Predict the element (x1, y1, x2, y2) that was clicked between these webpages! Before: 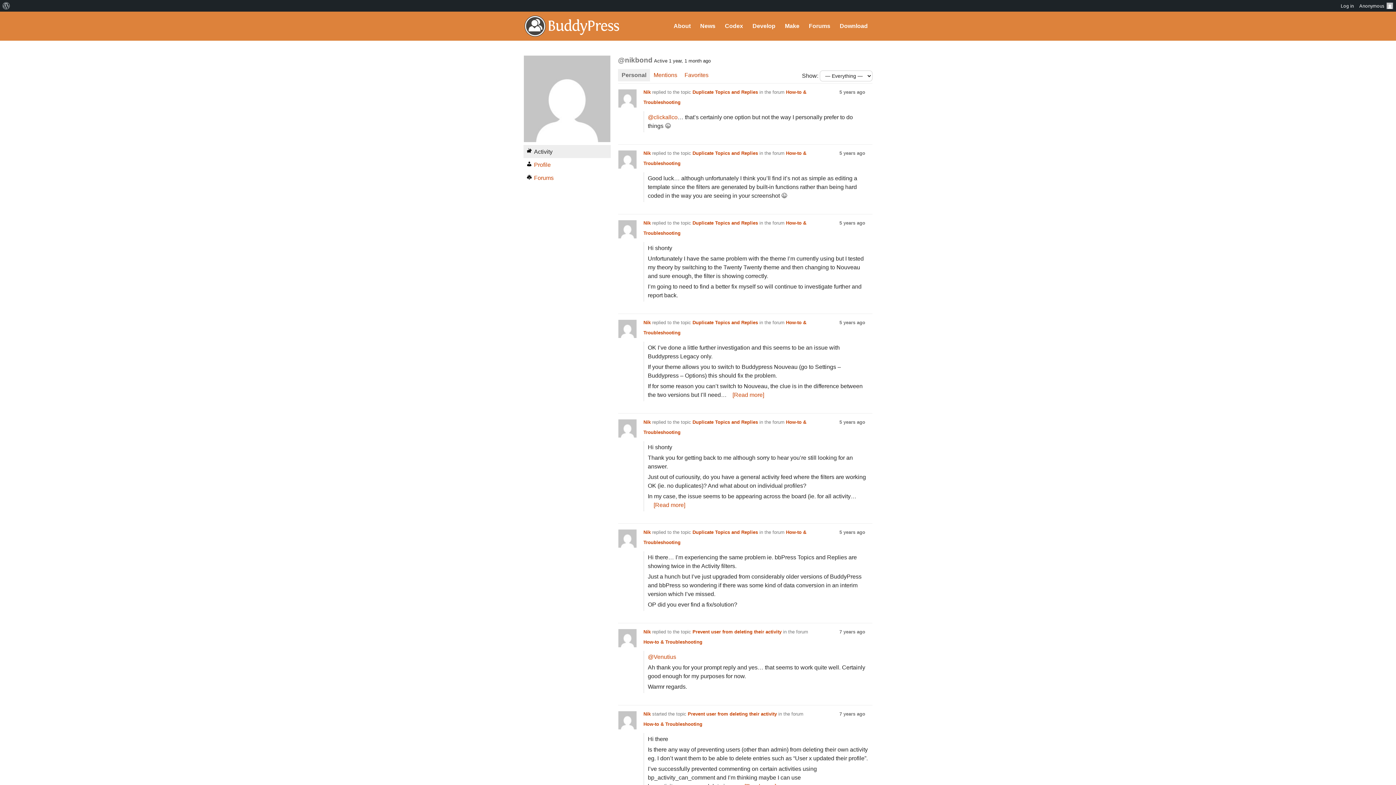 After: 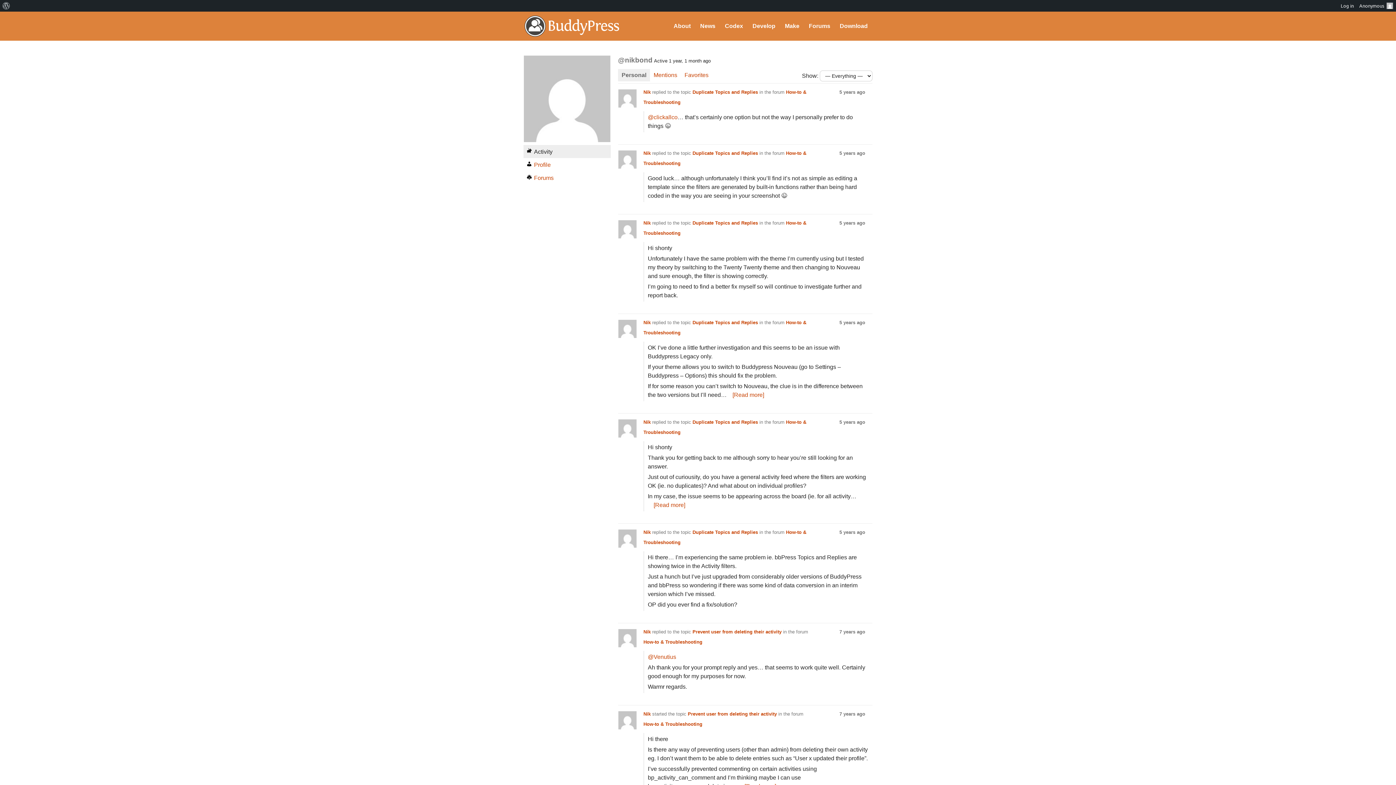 Action: label: Activity bbox: (523, 145, 610, 158)